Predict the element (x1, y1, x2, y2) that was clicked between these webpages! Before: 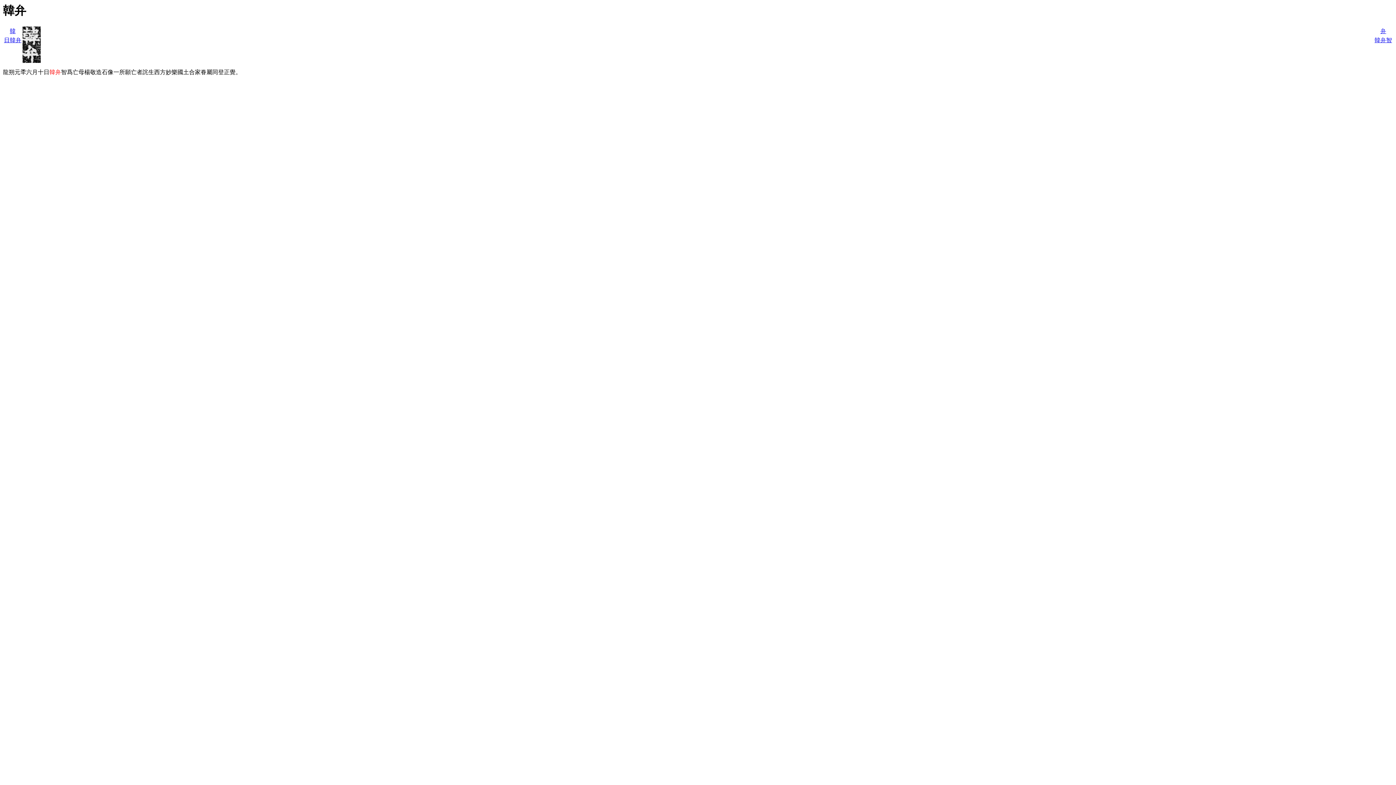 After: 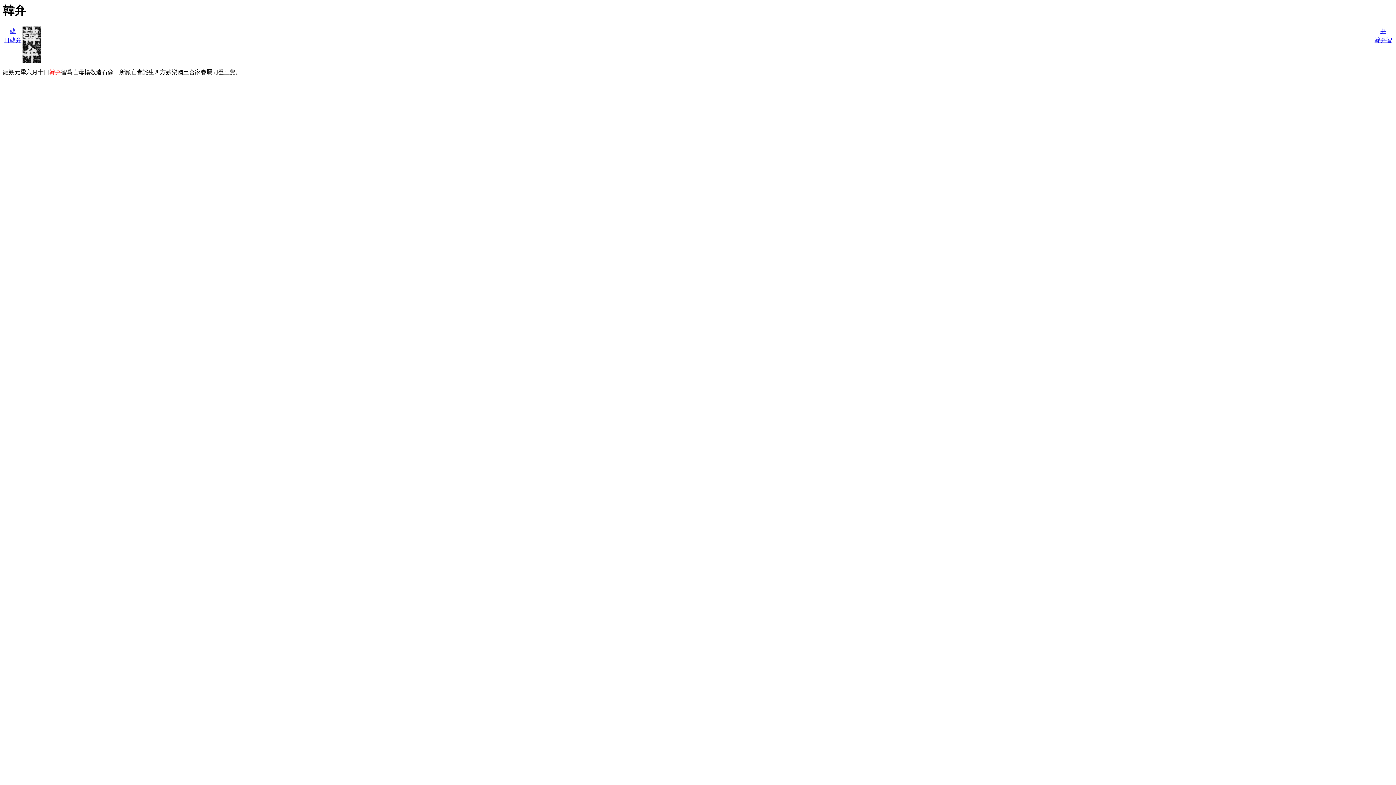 Action: bbox: (34, 26, 40, 63)